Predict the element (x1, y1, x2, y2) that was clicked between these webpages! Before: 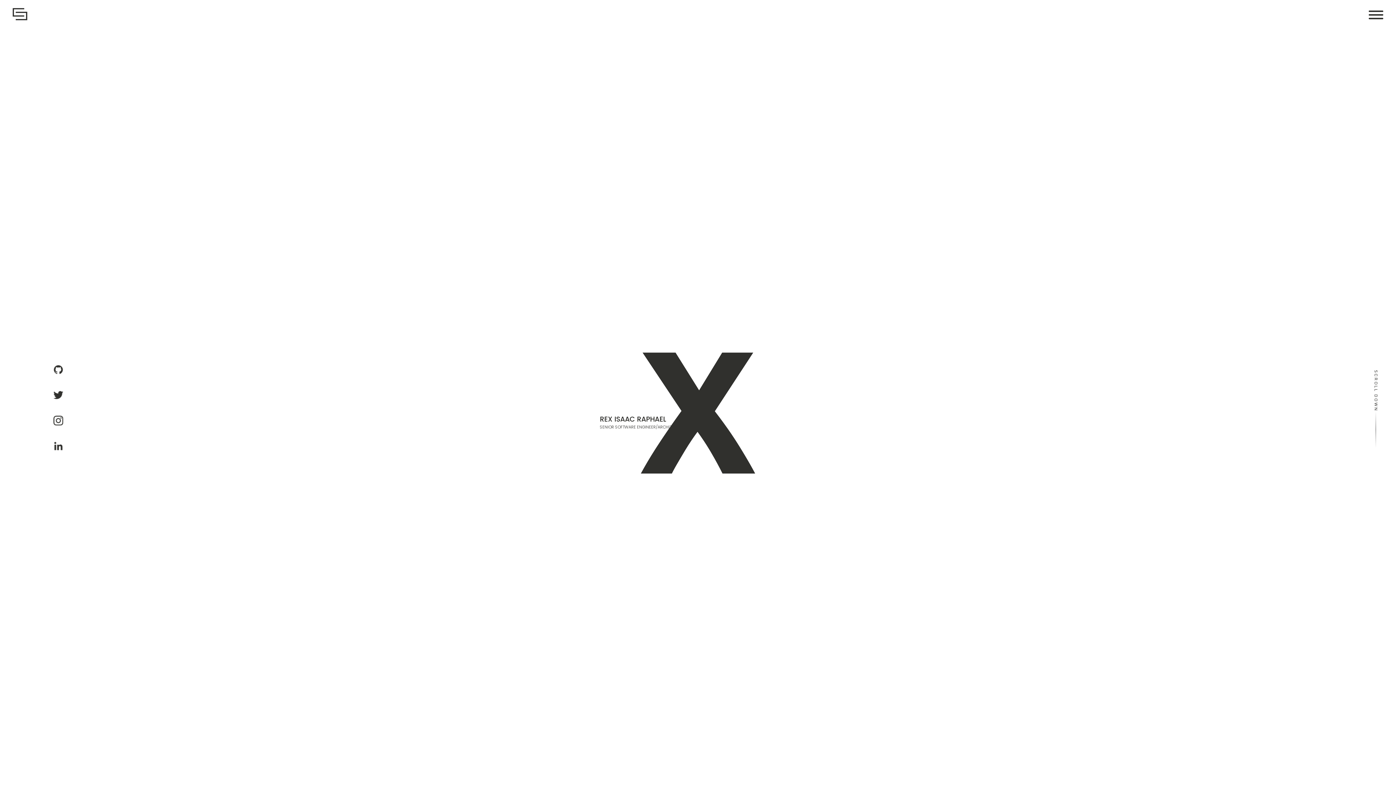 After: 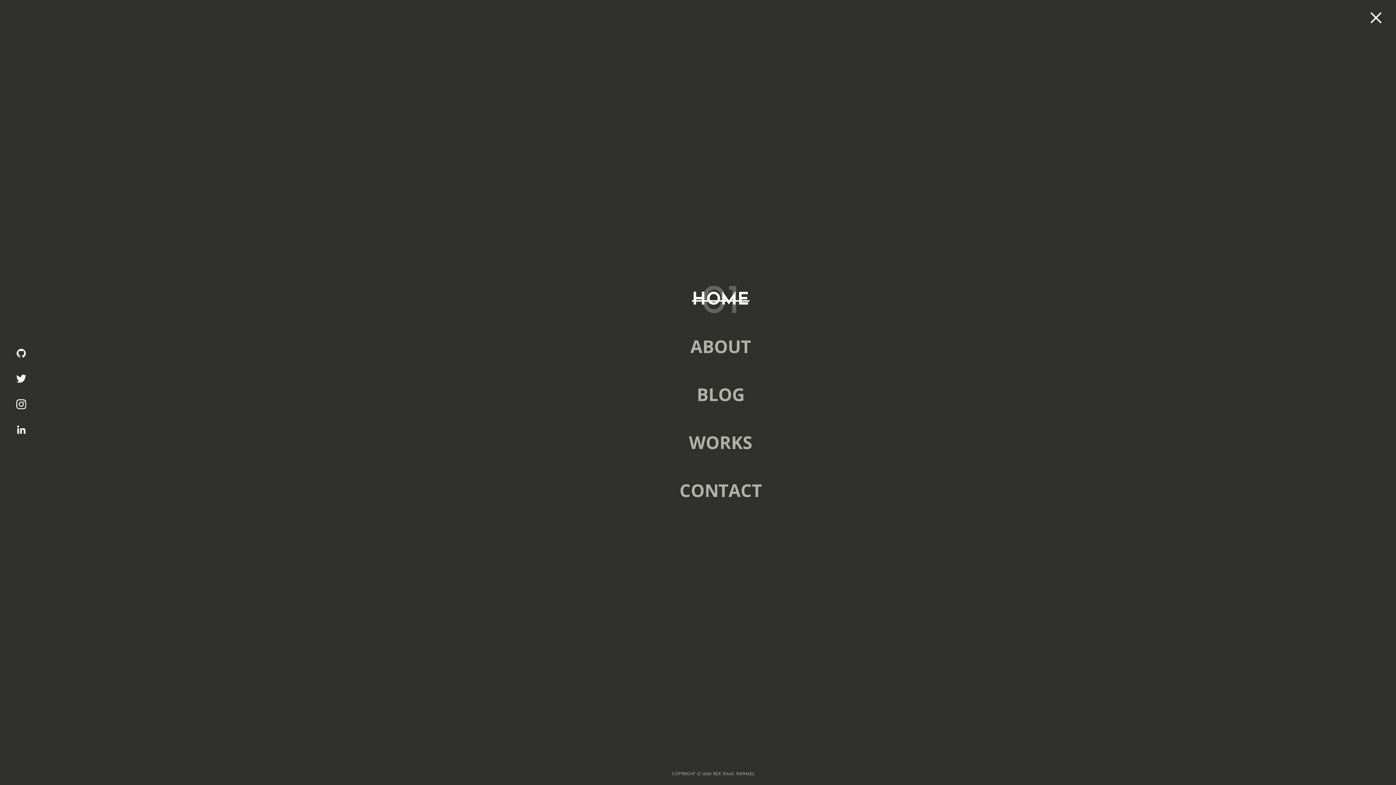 Action: bbox: (1363, 4, 1389, 25) label: Navigation